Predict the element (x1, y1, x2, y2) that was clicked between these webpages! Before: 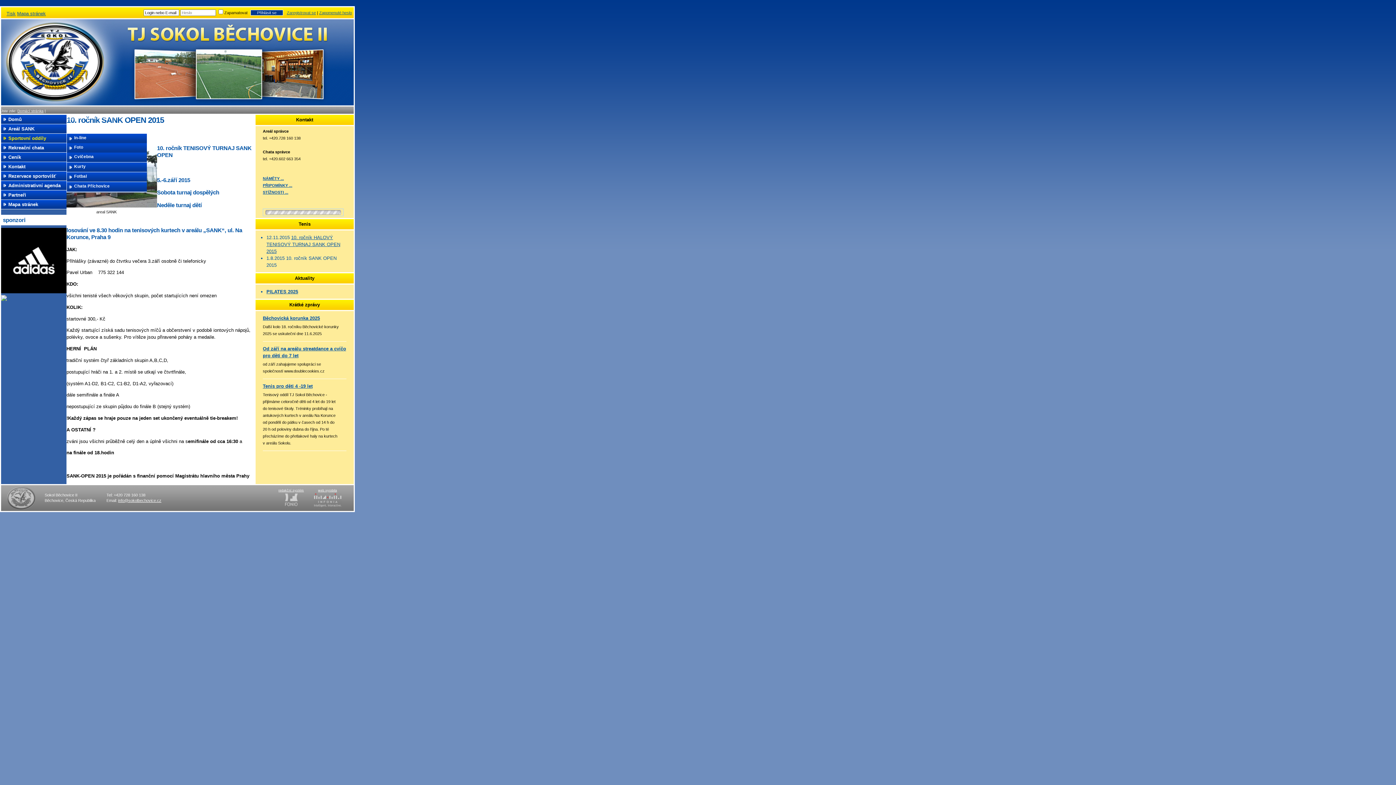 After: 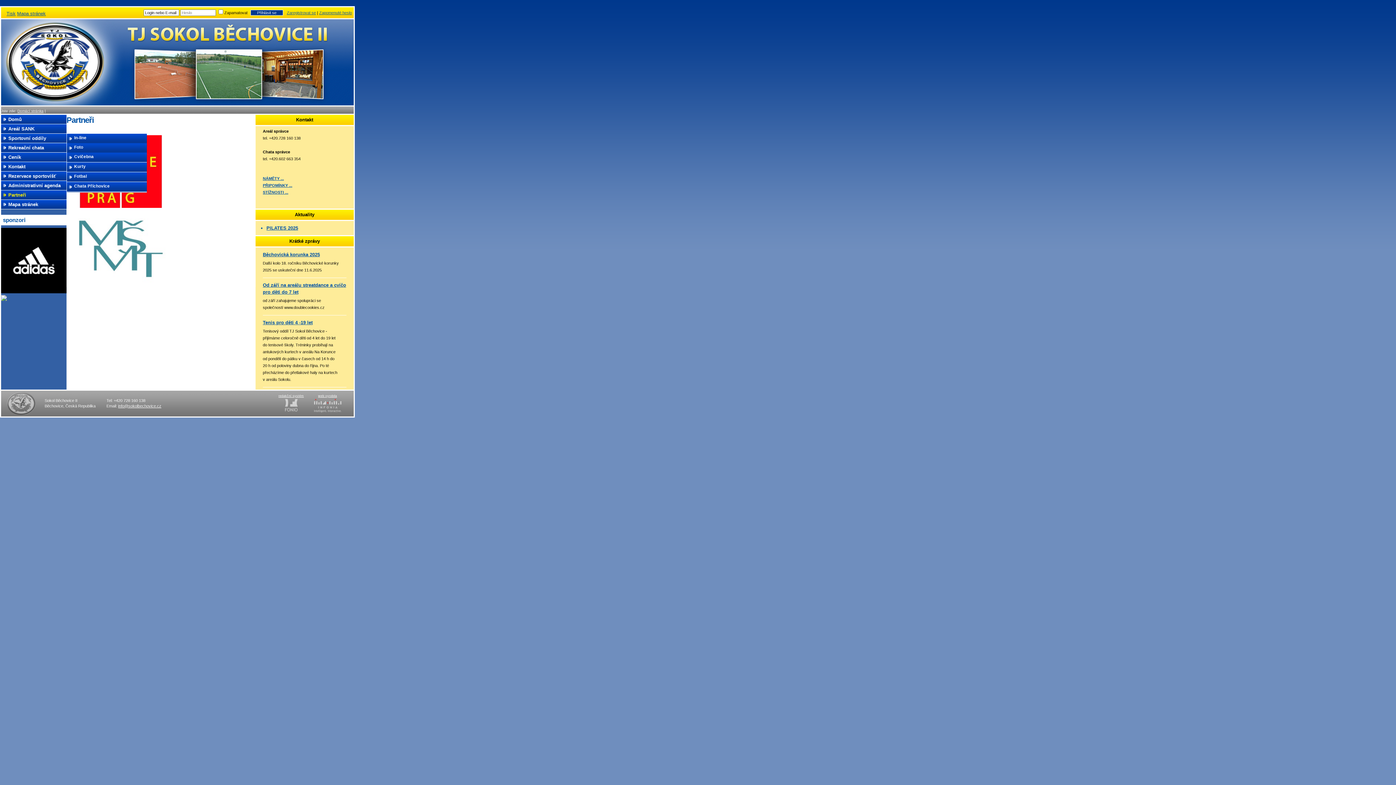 Action: bbox: (1, 190, 66, 199) label: Partneři